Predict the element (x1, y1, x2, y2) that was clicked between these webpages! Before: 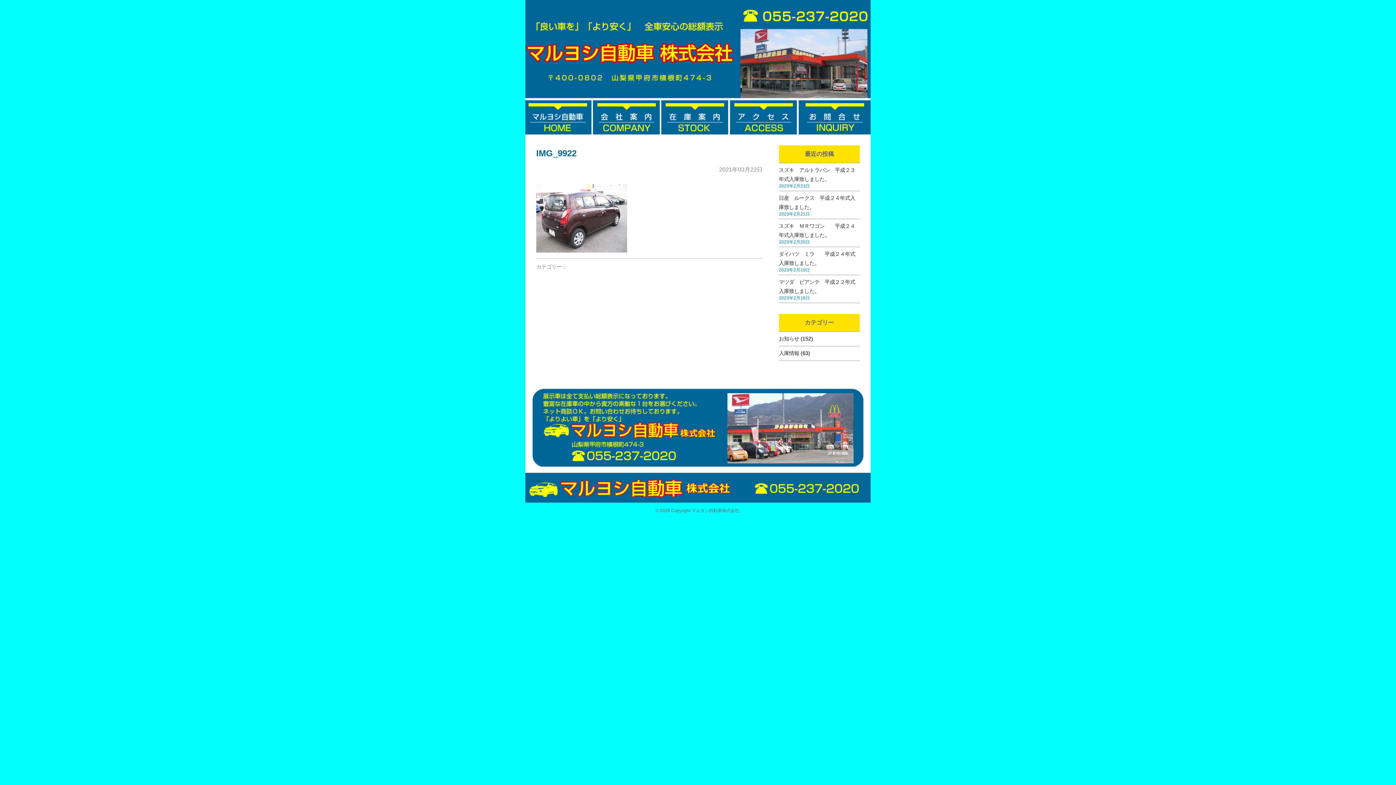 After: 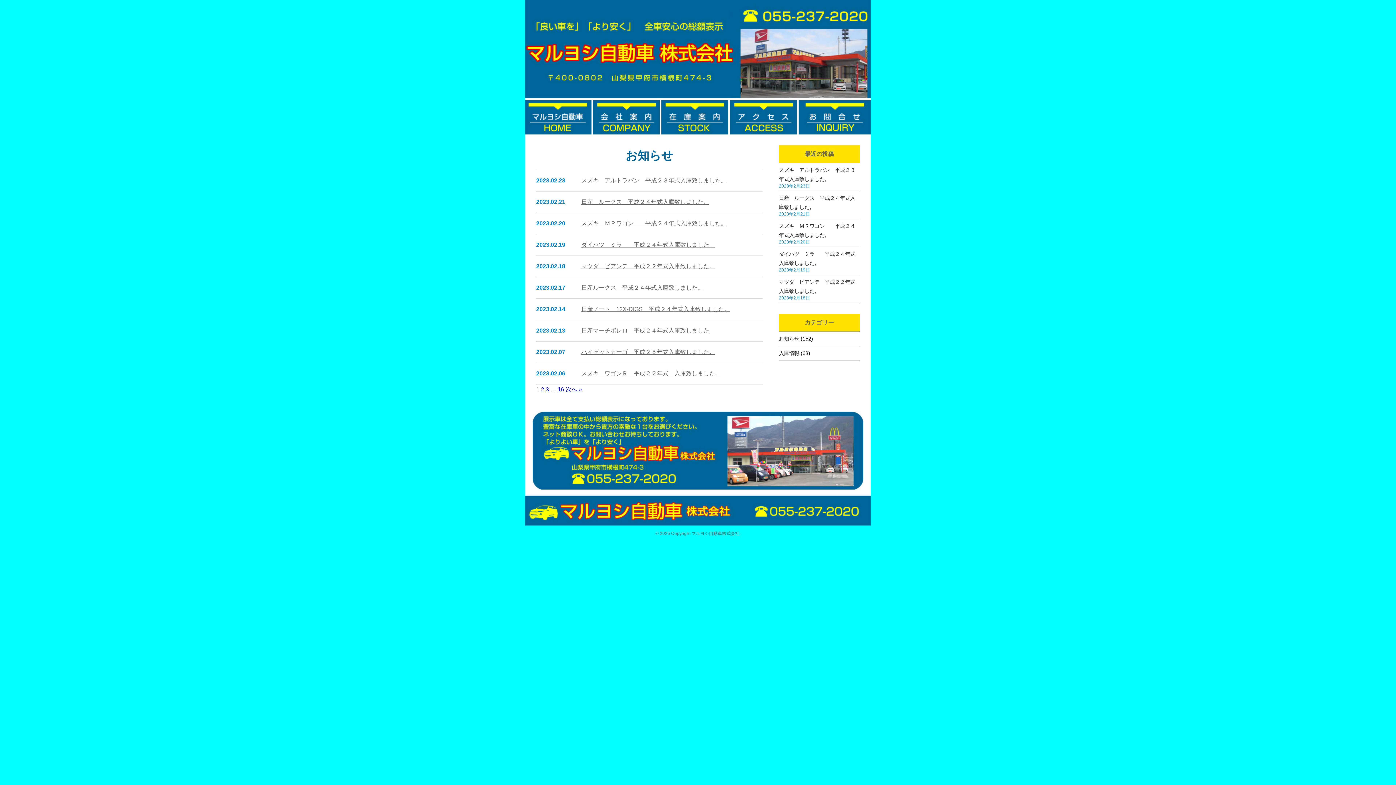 Action: bbox: (779, 336, 799, 341) label: お知らせ